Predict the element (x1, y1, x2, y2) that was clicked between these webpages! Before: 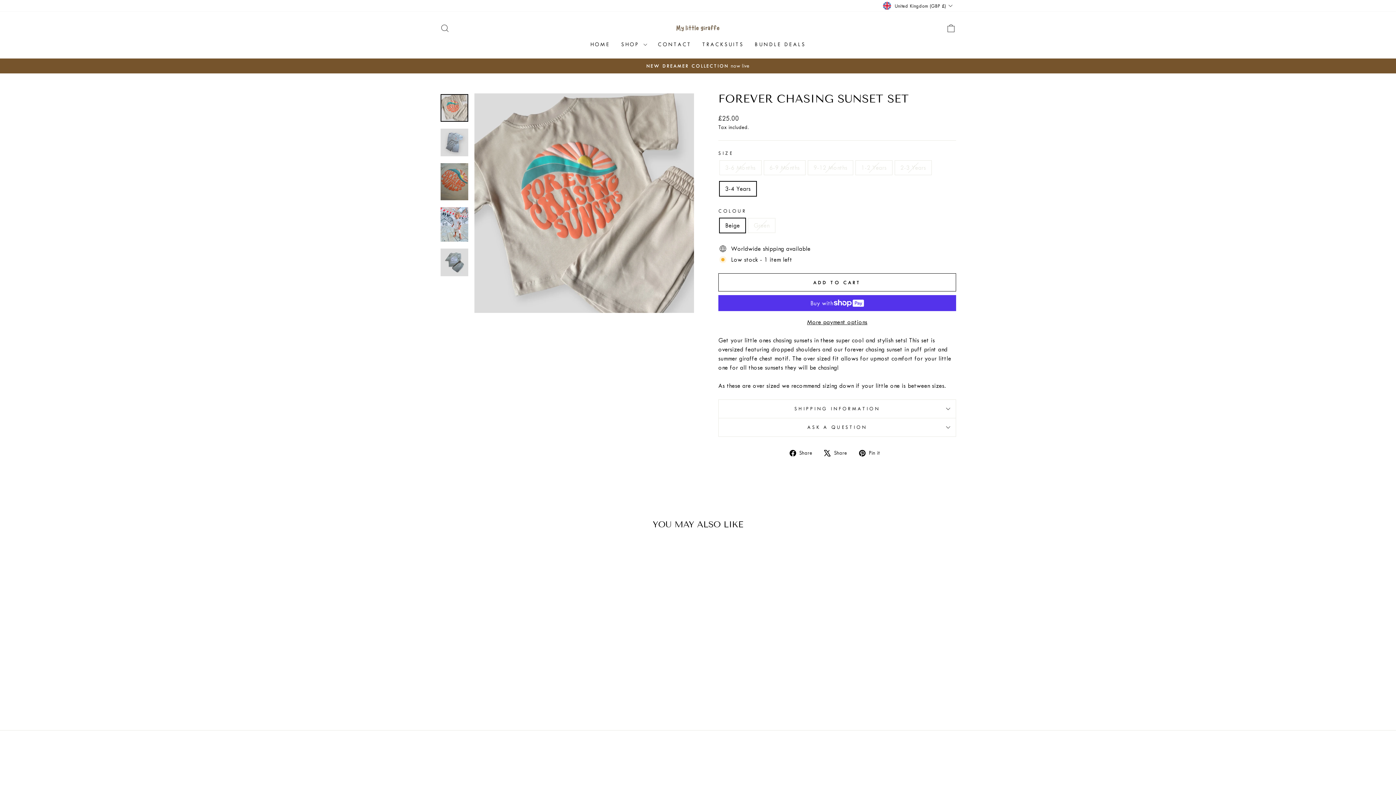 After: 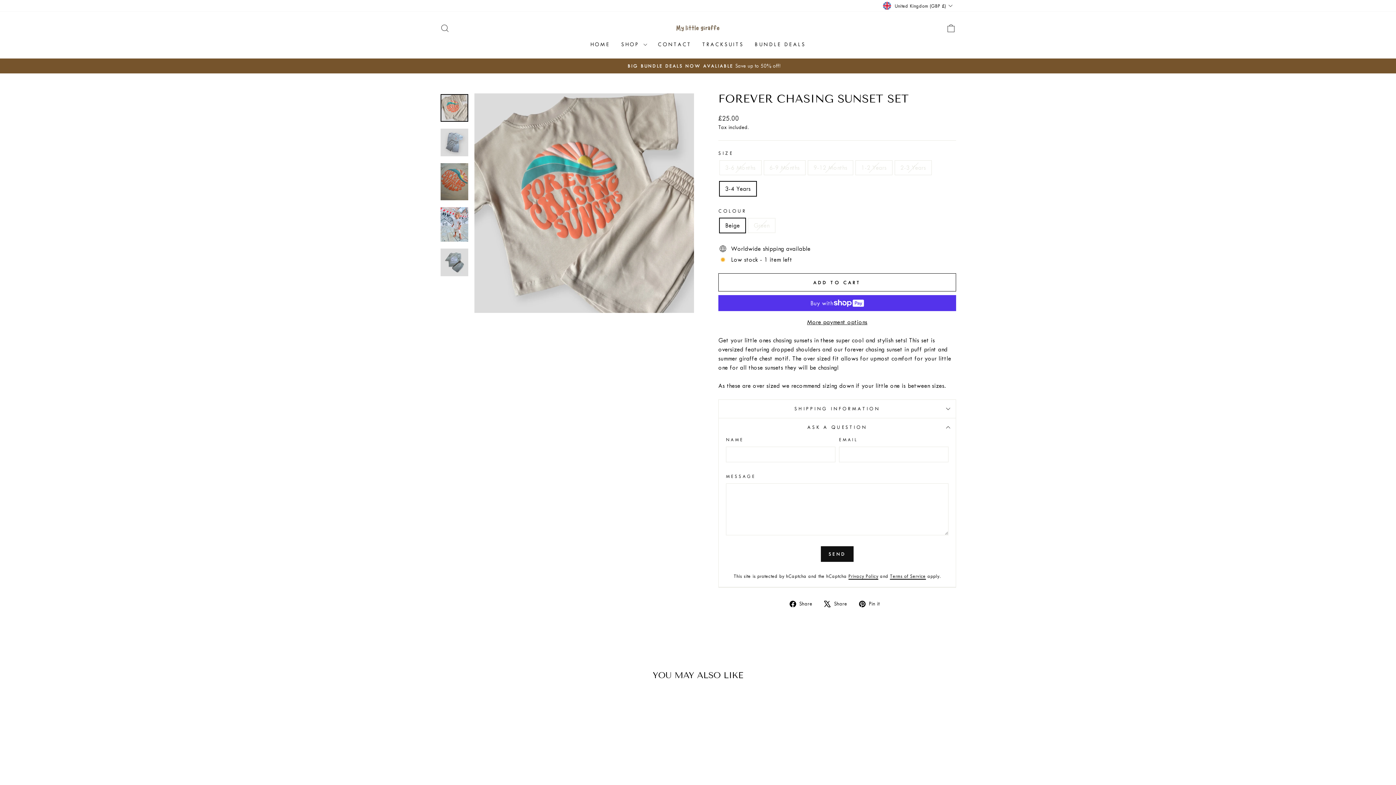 Action: label: ASK A QUESTION bbox: (718, 418, 956, 436)